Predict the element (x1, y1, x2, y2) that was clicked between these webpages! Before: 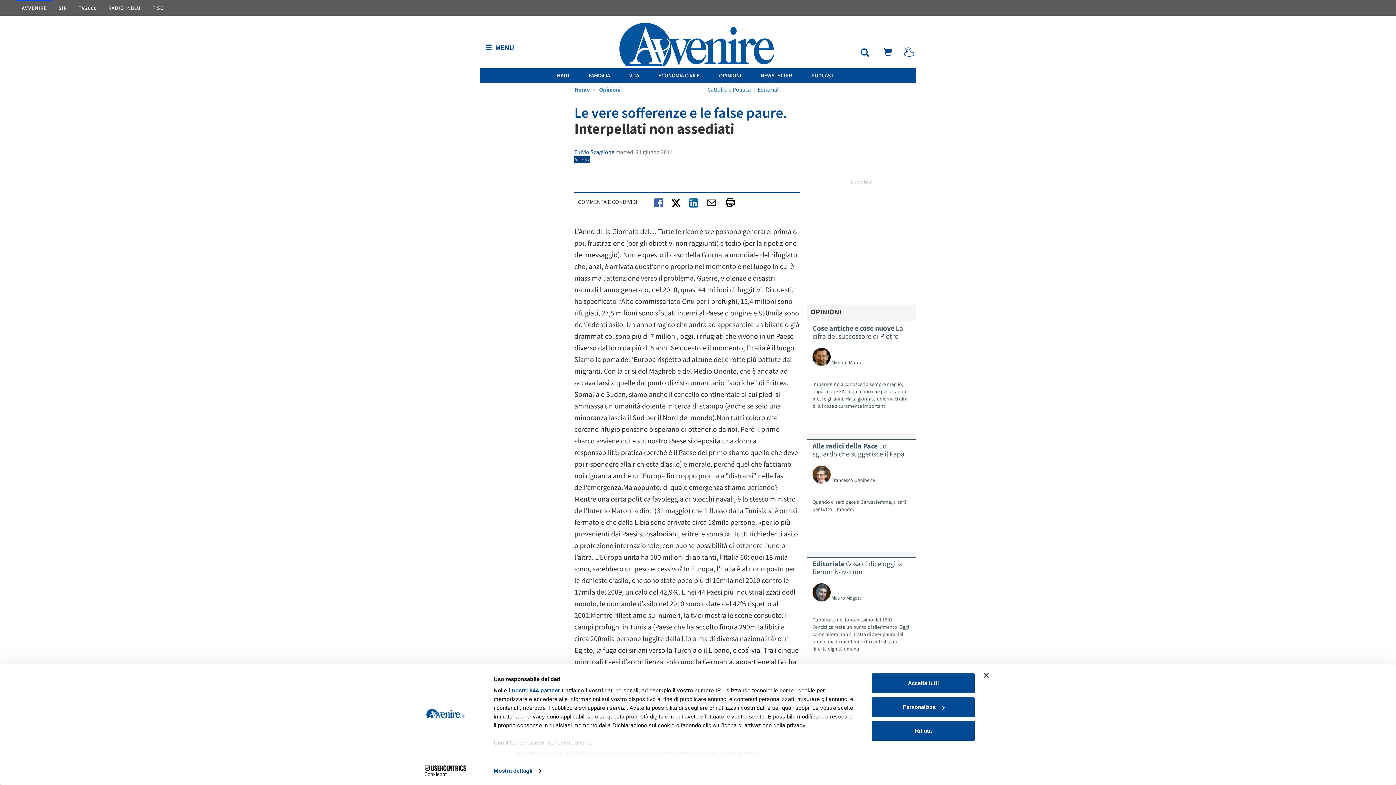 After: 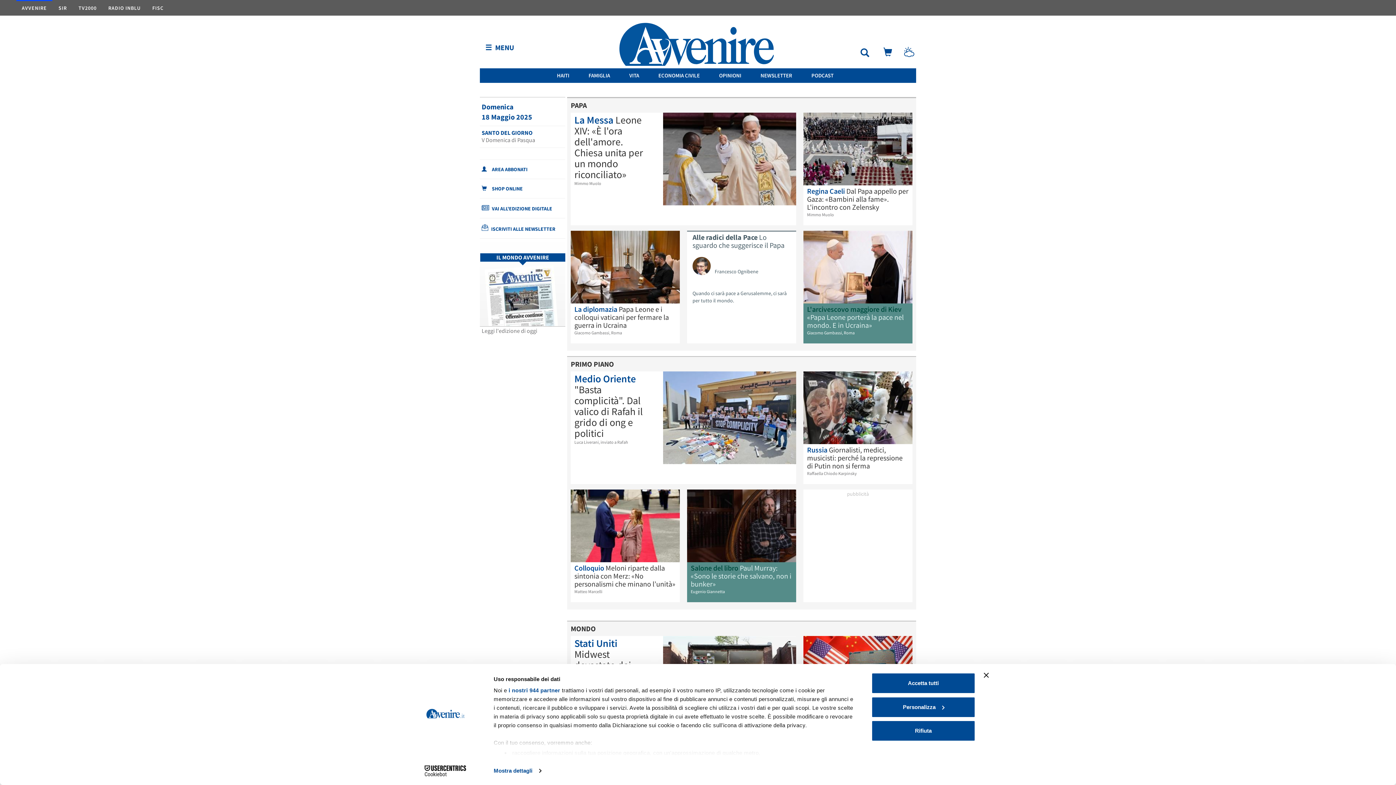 Action: bbox: (574, 85, 589, 93) label: Home